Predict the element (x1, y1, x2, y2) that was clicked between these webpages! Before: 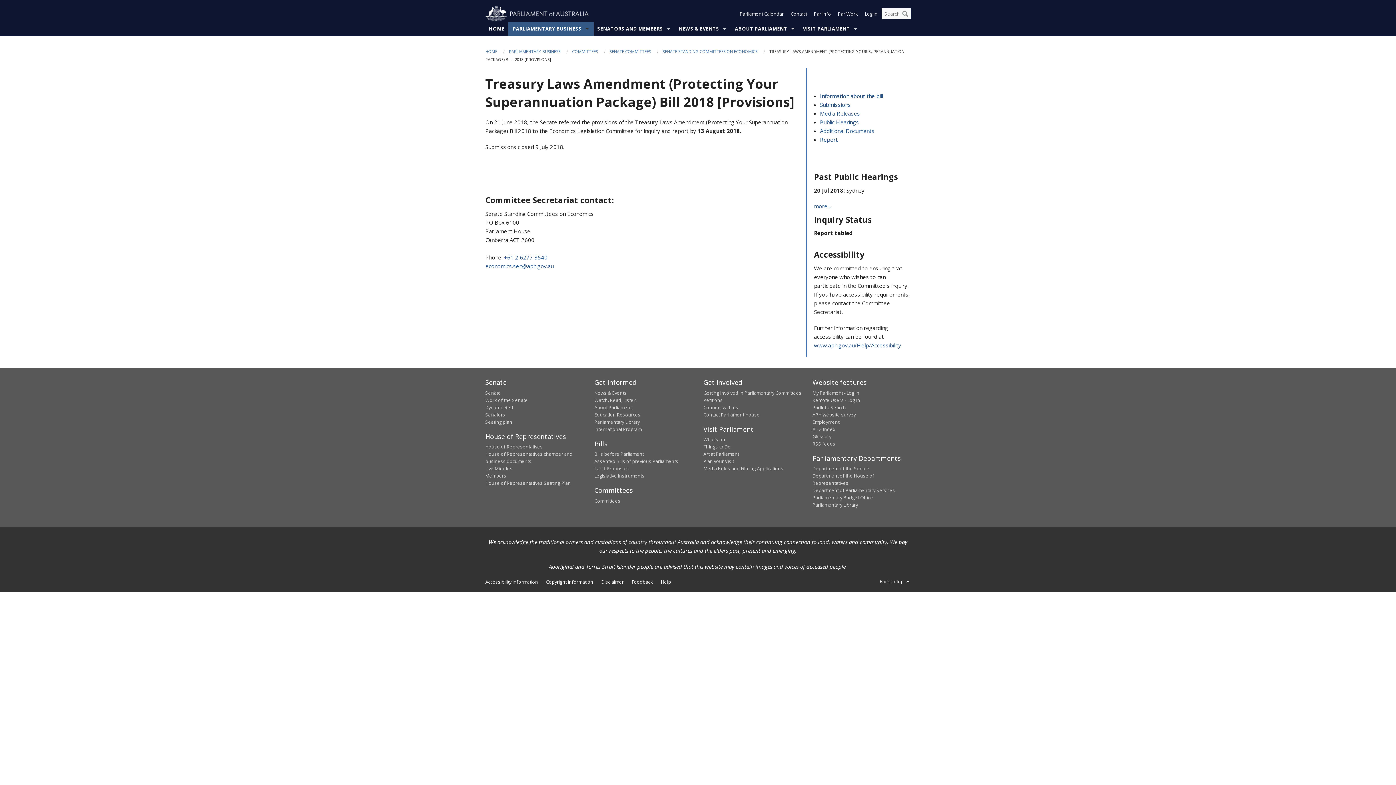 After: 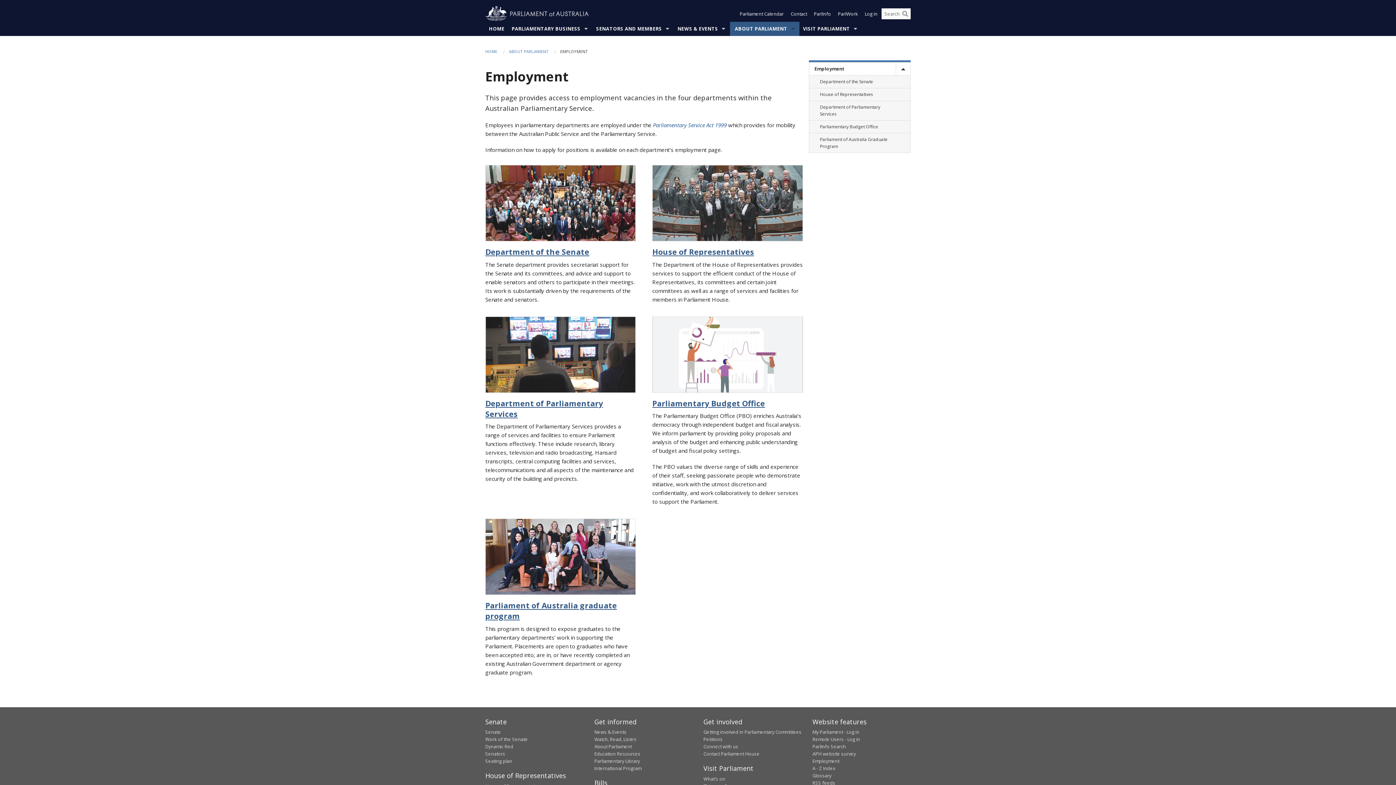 Action: bbox: (812, 418, 839, 425) label: Employment